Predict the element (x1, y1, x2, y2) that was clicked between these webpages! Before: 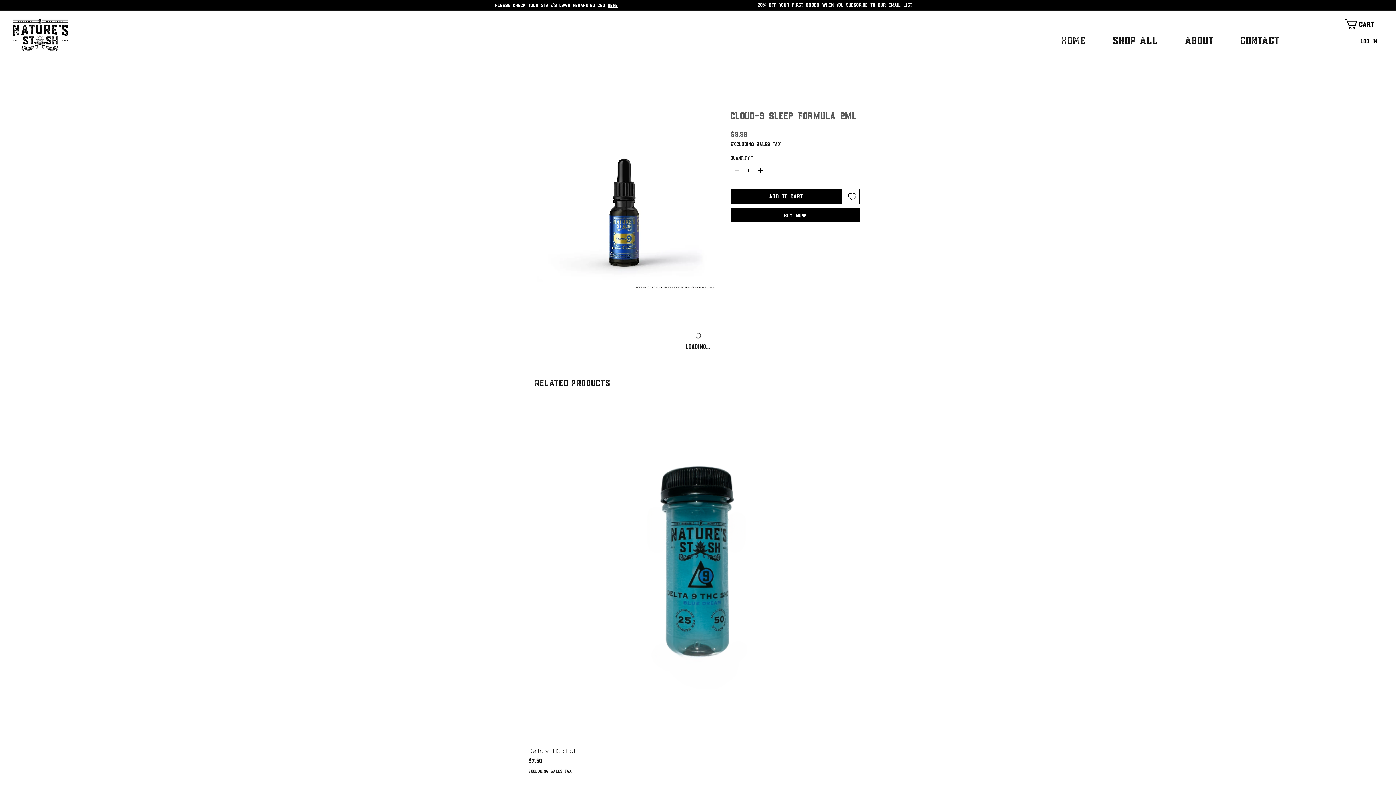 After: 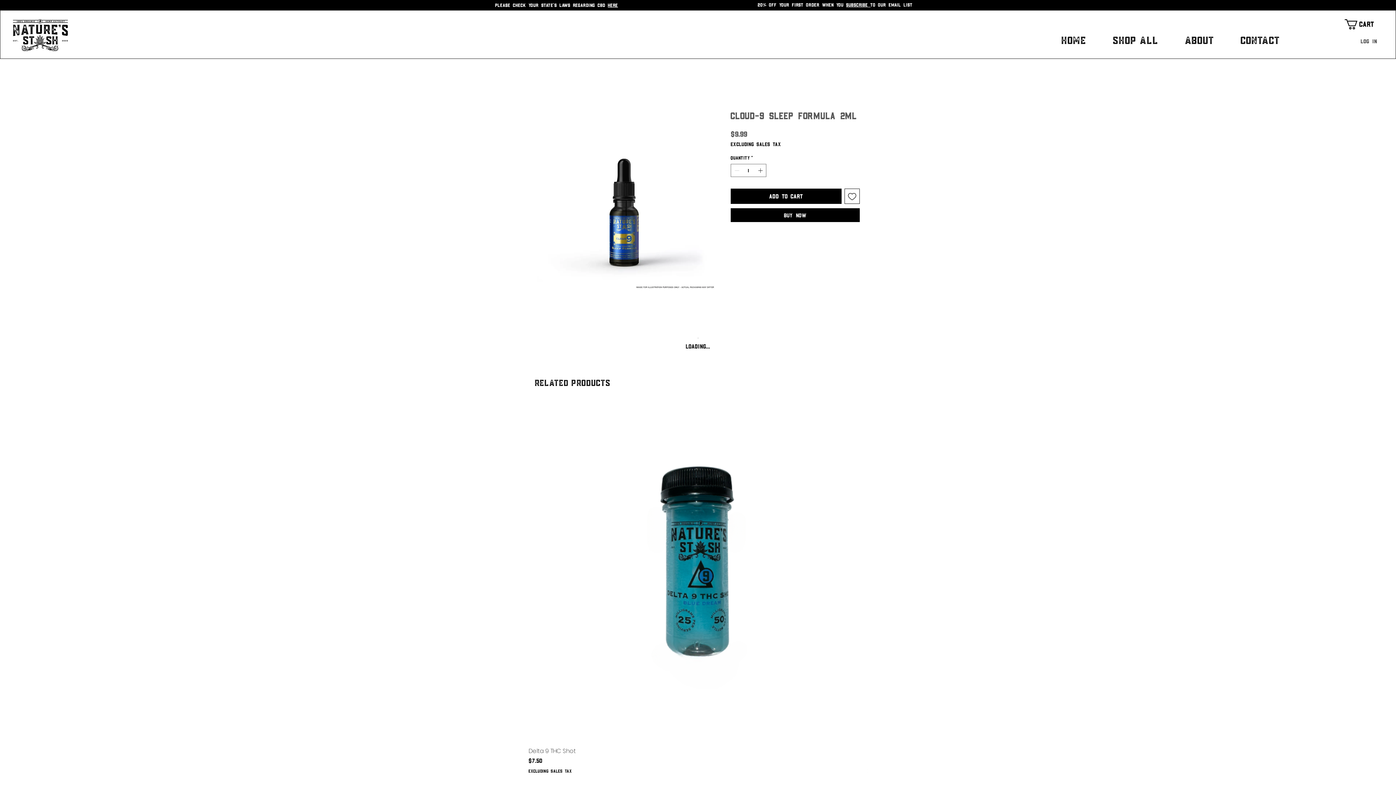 Action: label: Log In bbox: (1356, 35, 1382, 47)